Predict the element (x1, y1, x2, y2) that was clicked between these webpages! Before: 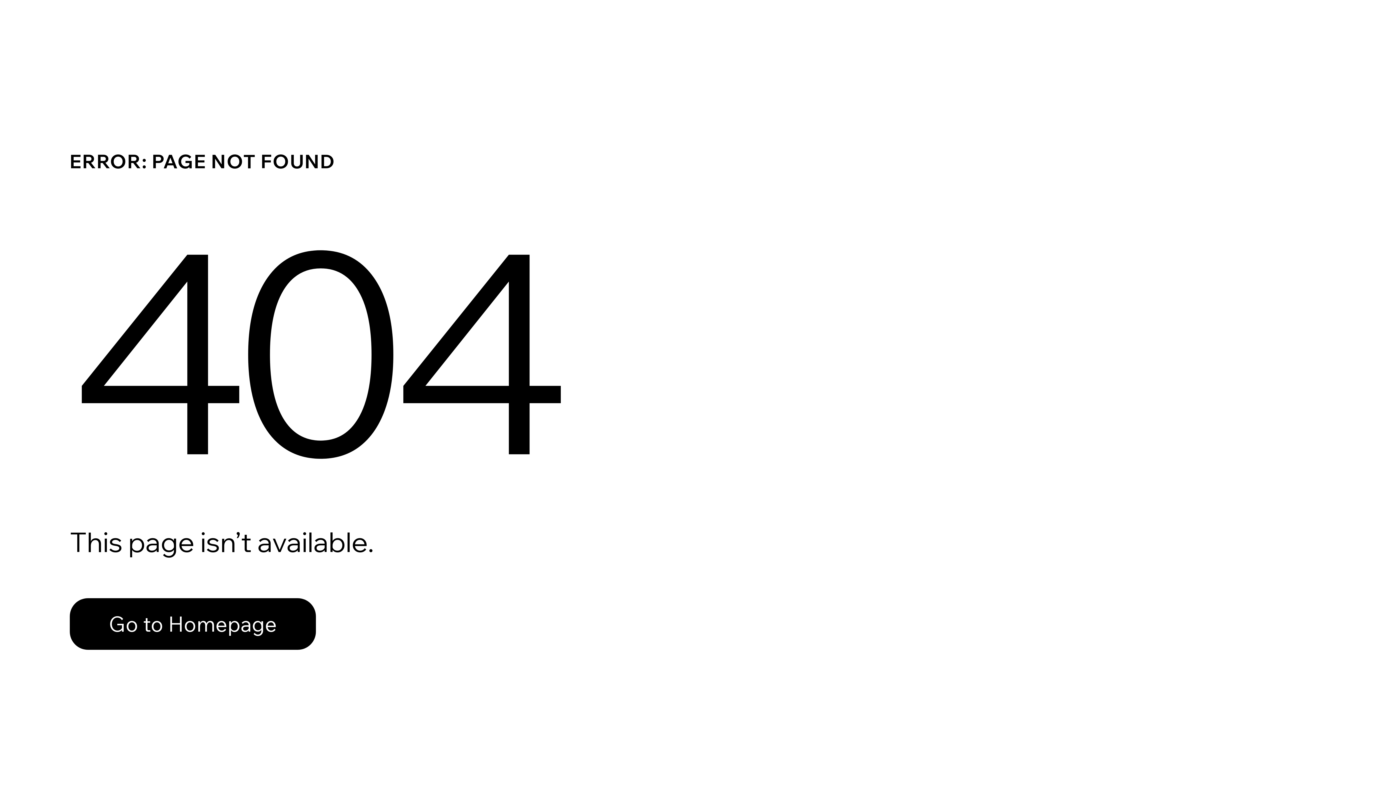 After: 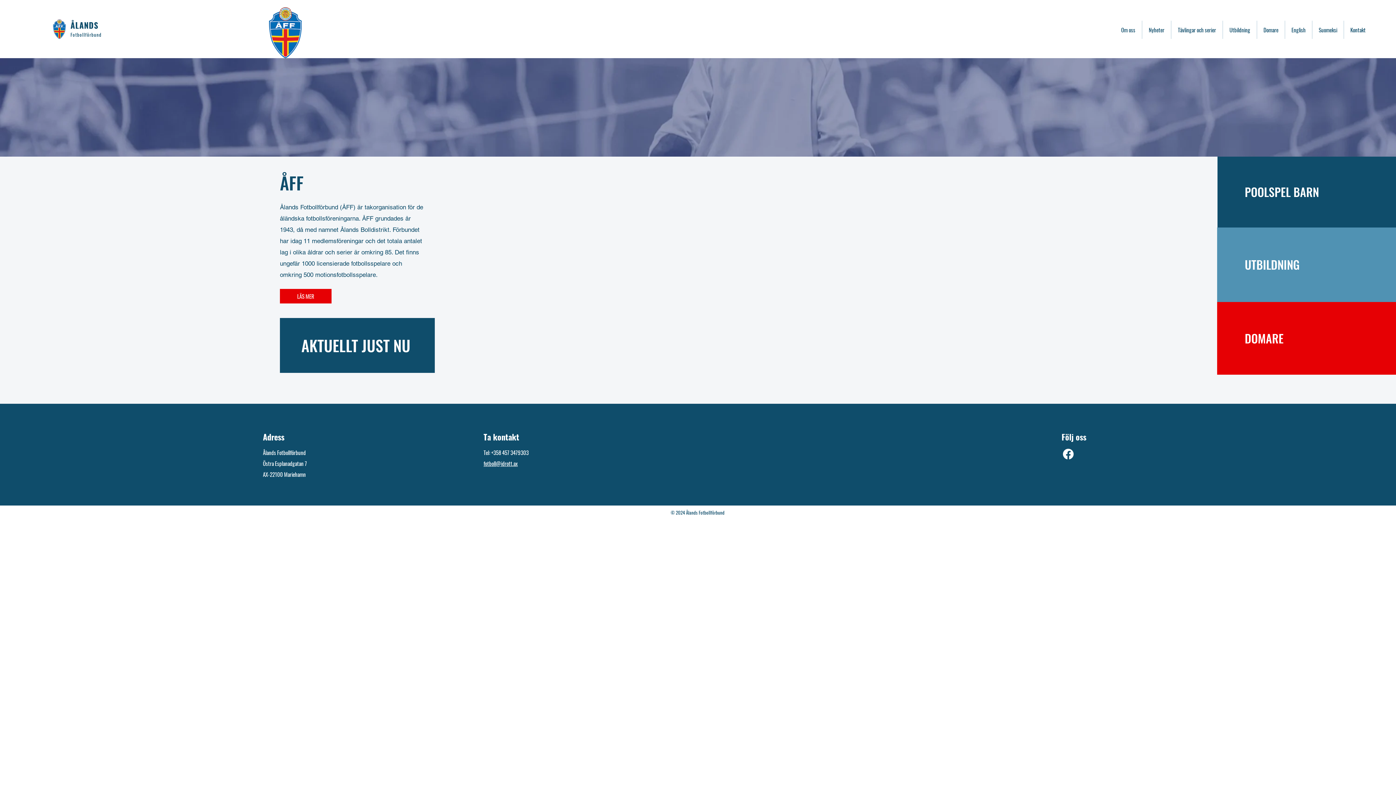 Action: label: Go to Homepage bbox: (69, 582, 768, 659)